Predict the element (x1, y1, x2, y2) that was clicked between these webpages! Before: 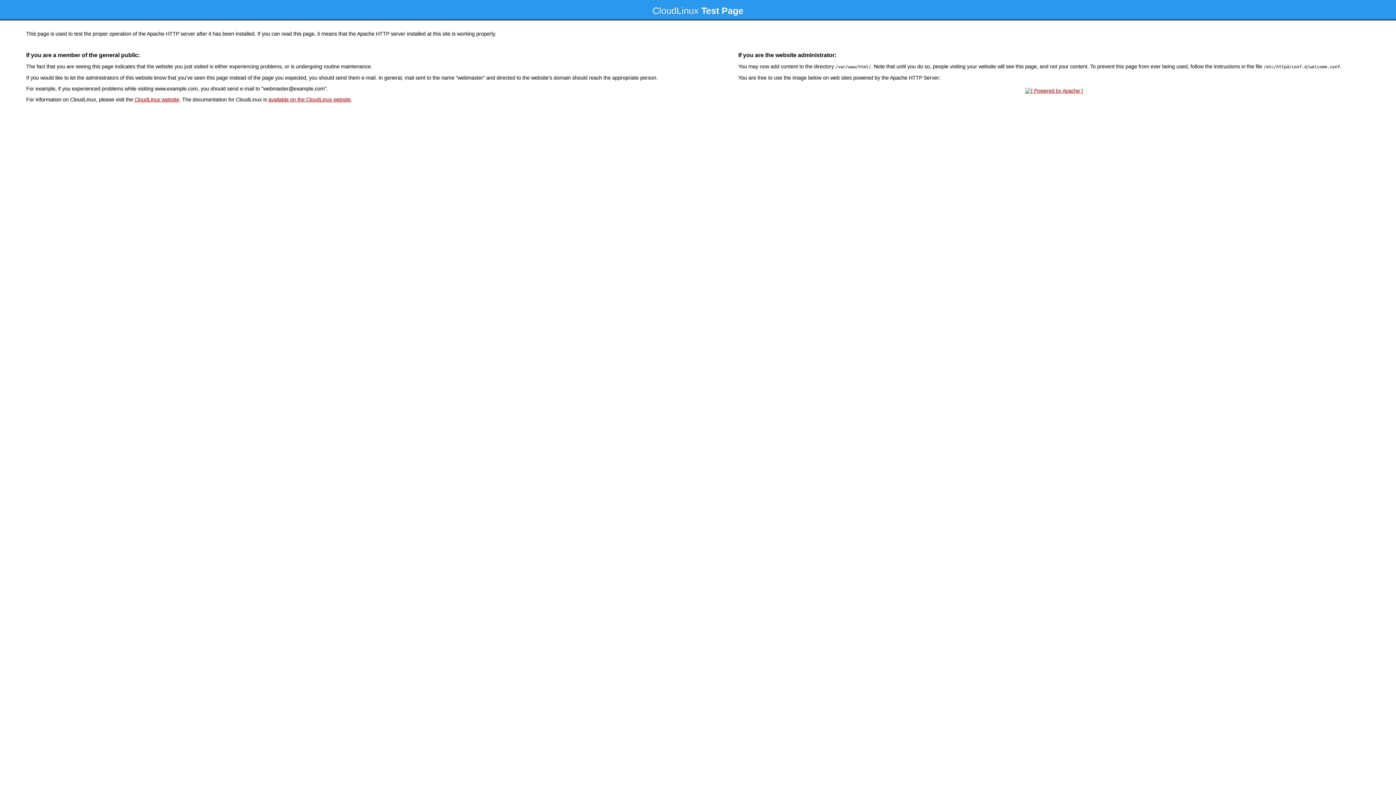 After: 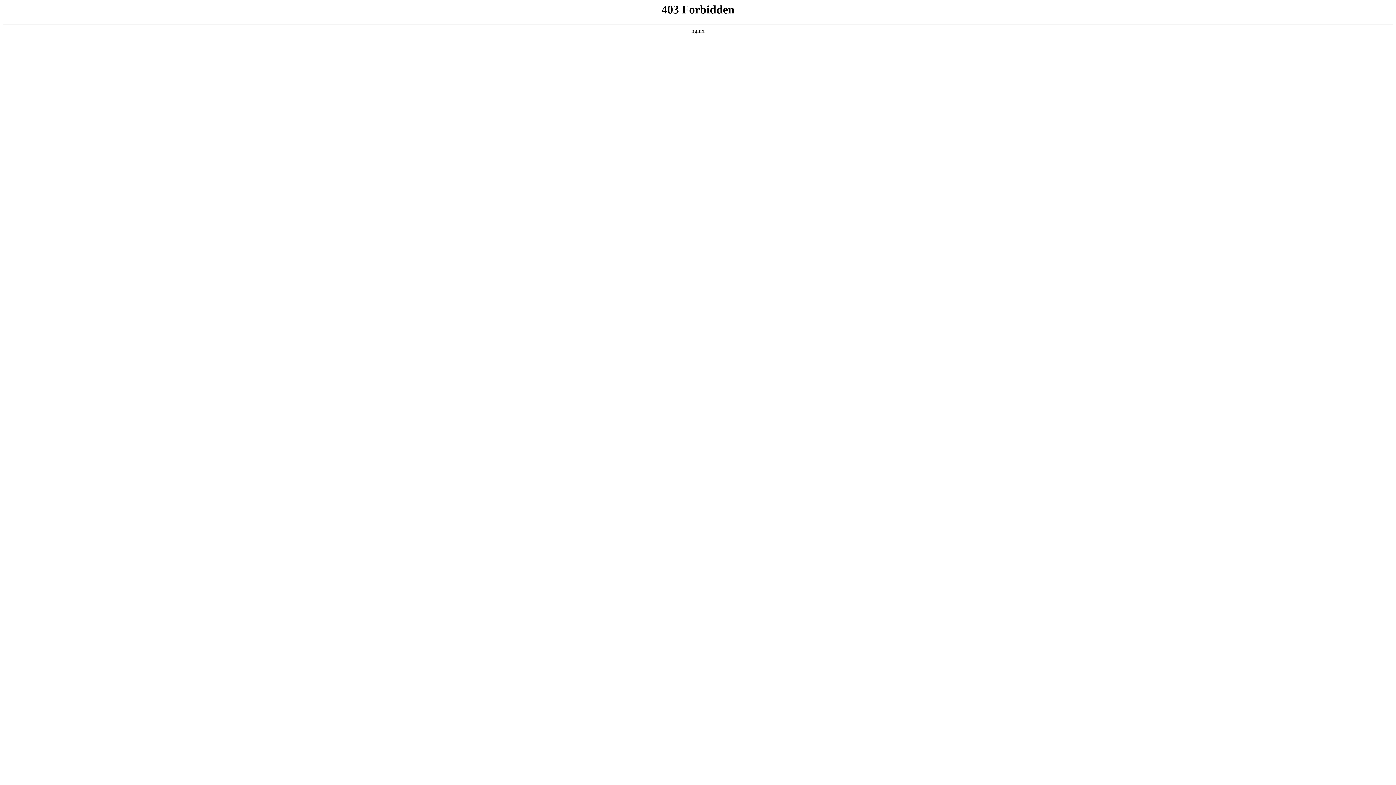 Action: label: CloudLinux website bbox: (134, 96, 179, 102)